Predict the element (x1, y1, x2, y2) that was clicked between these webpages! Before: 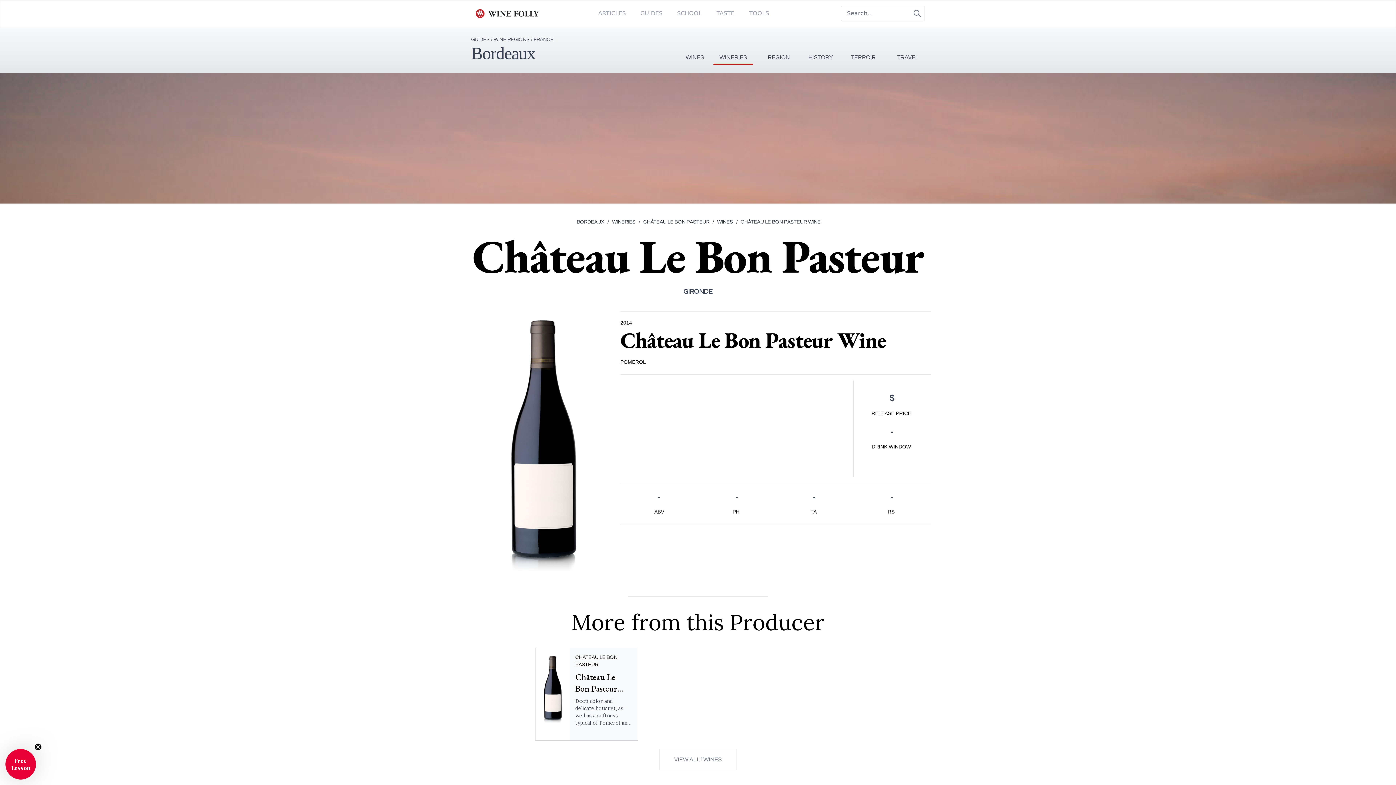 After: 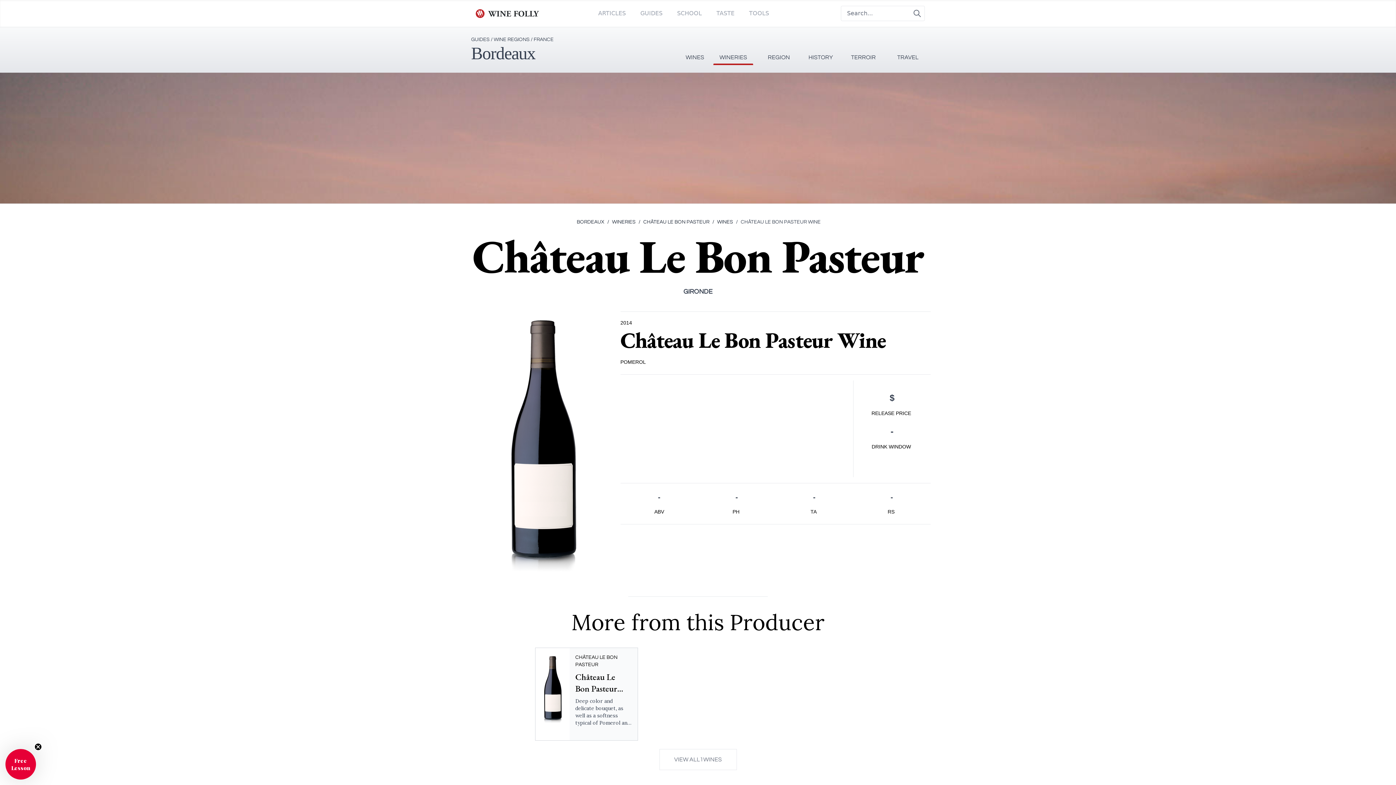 Action: bbox: (736, 218, 820, 225) label: /CHÂTEAU LE BON PASTEUR WINE